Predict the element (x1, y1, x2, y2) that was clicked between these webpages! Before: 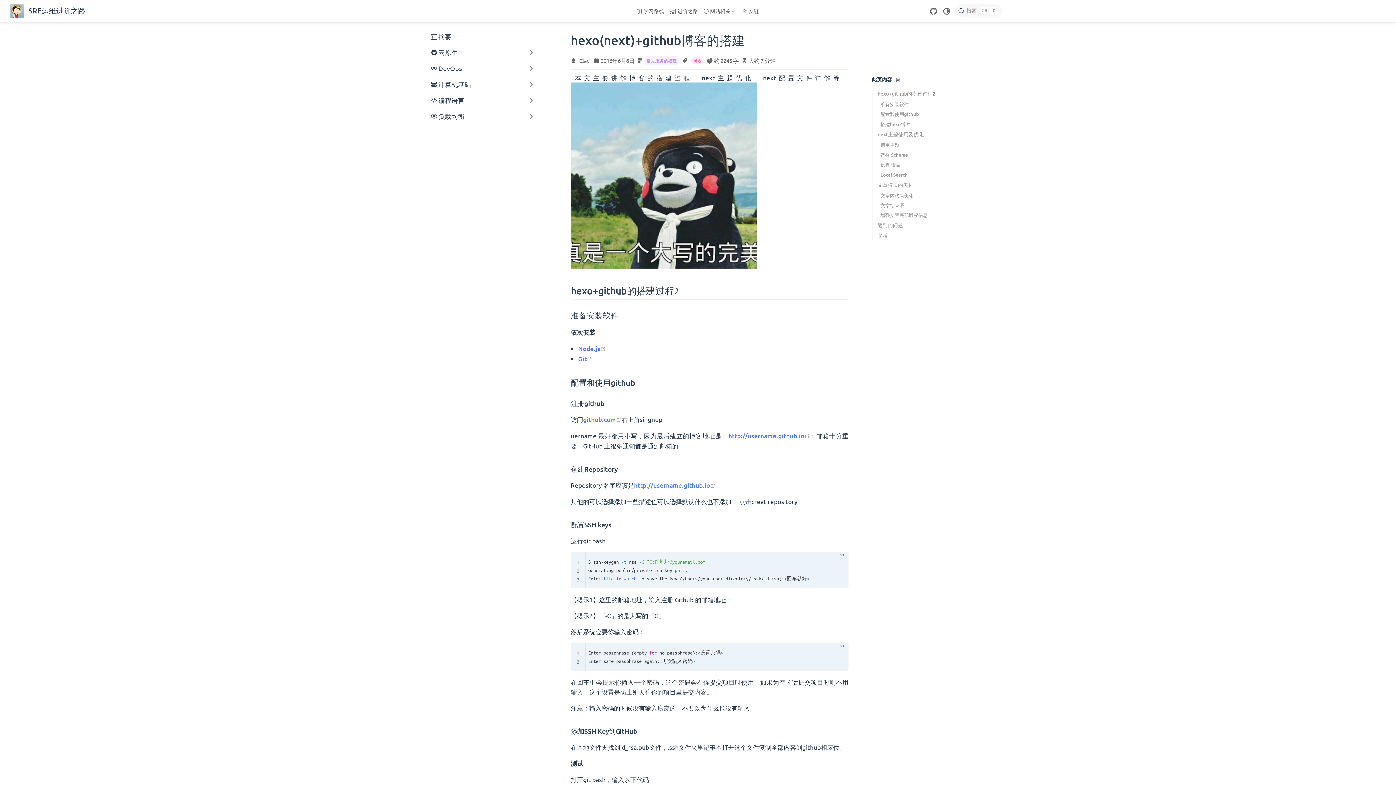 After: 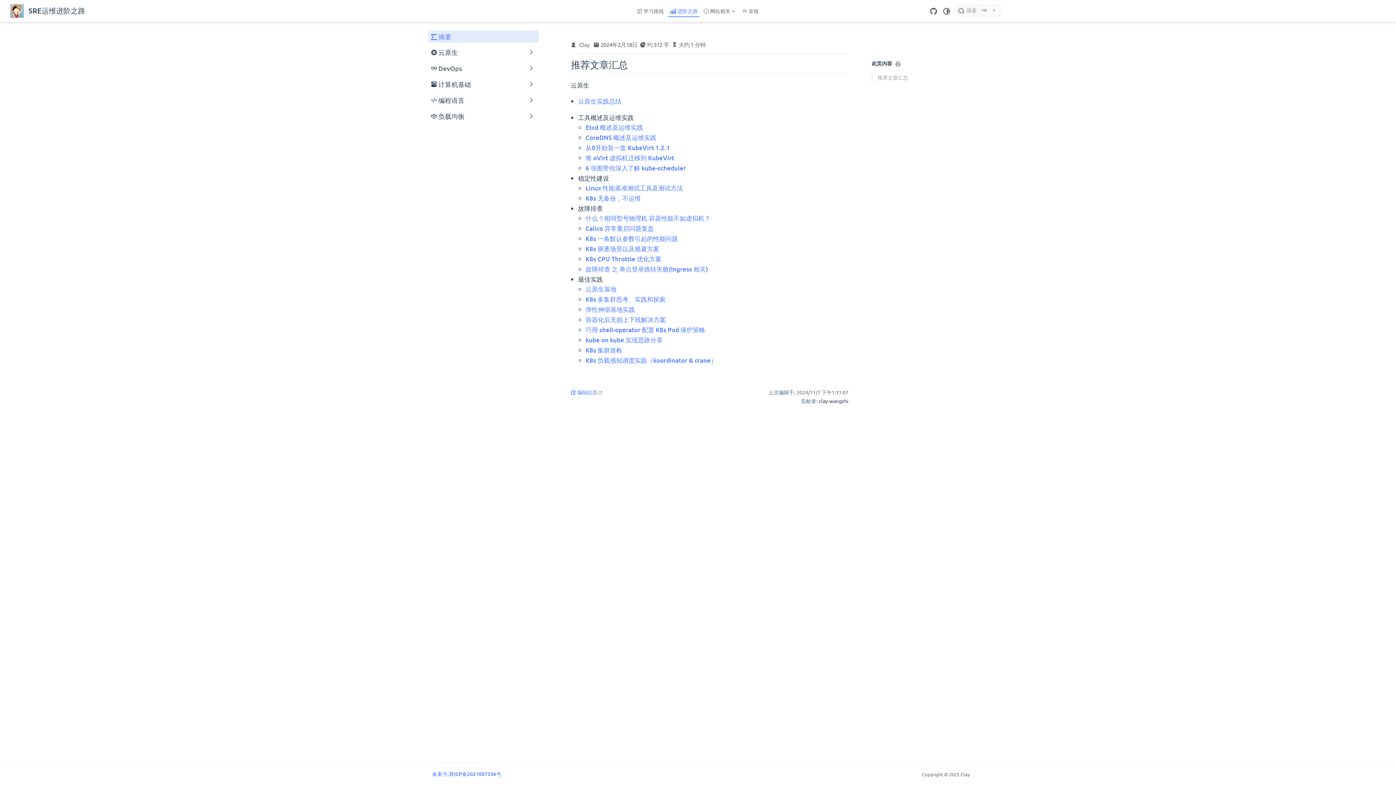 Action: label: 进阶之路 bbox: (668, 7, 699, 14)